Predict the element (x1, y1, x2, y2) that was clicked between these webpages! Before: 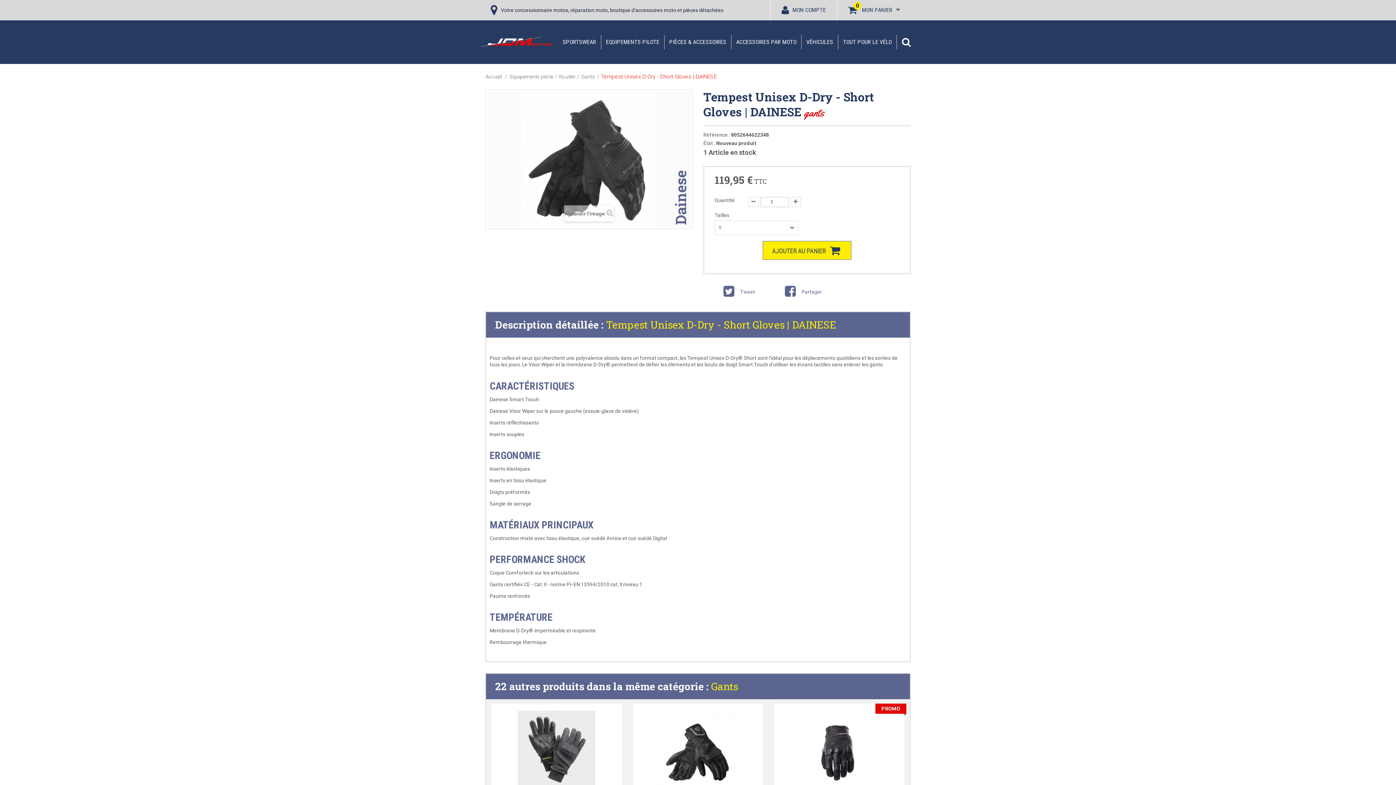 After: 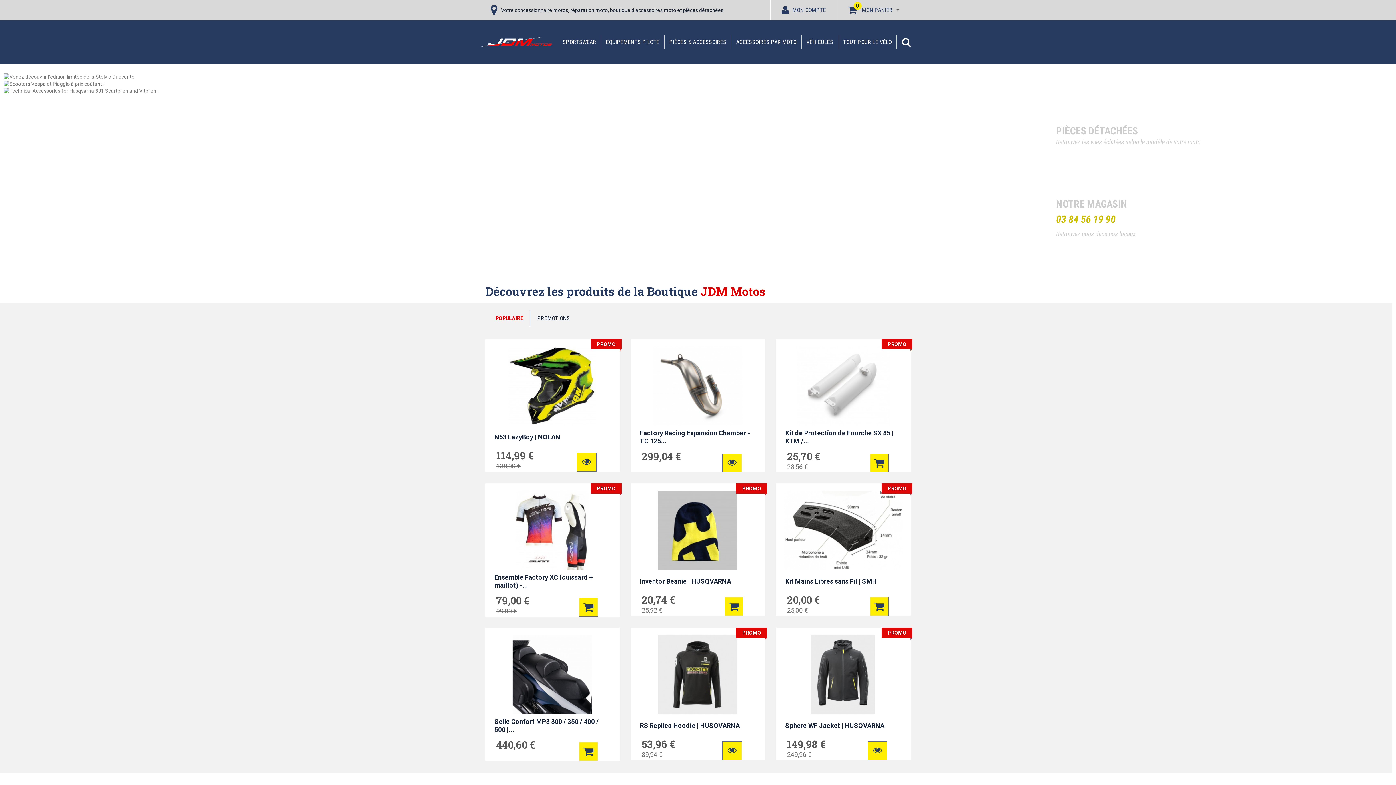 Action: bbox: (480, 34, 552, 48)